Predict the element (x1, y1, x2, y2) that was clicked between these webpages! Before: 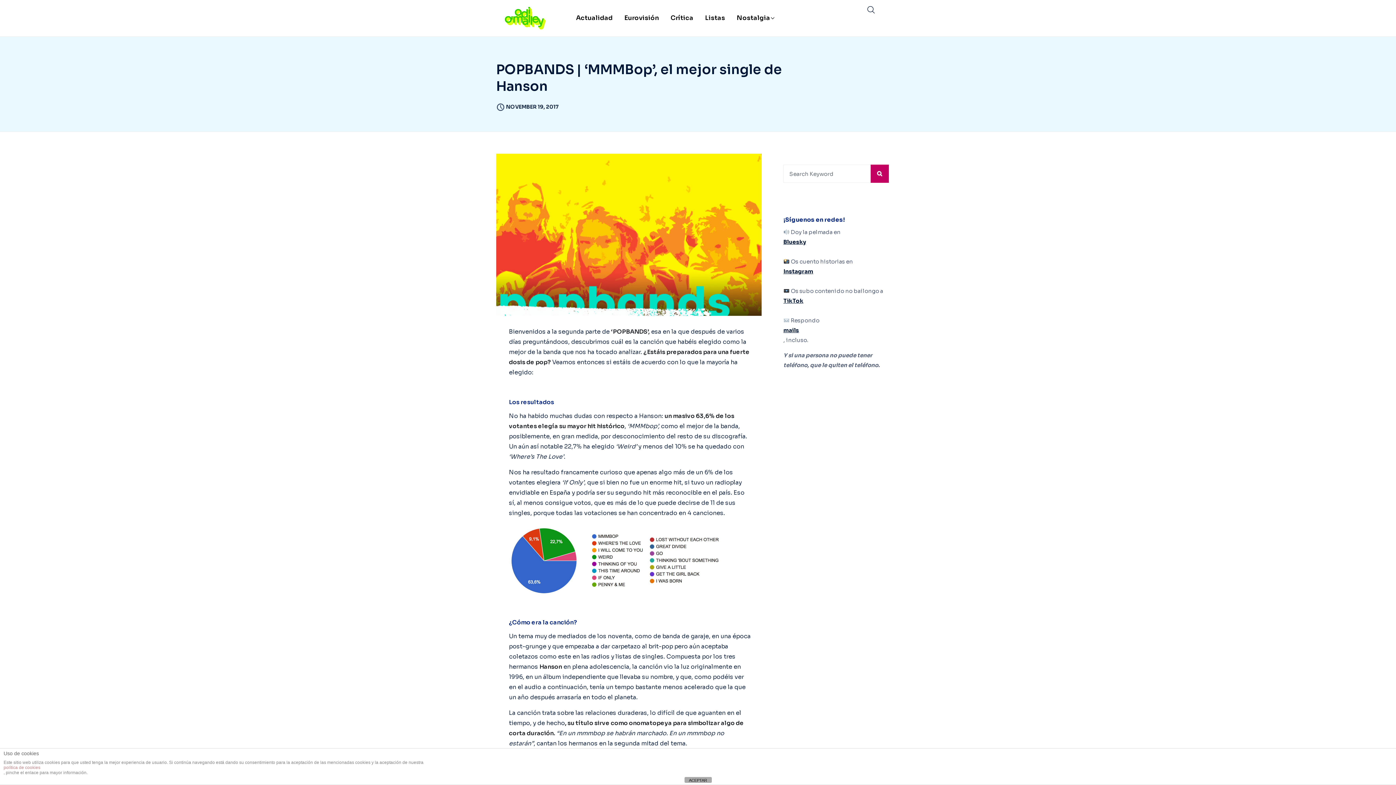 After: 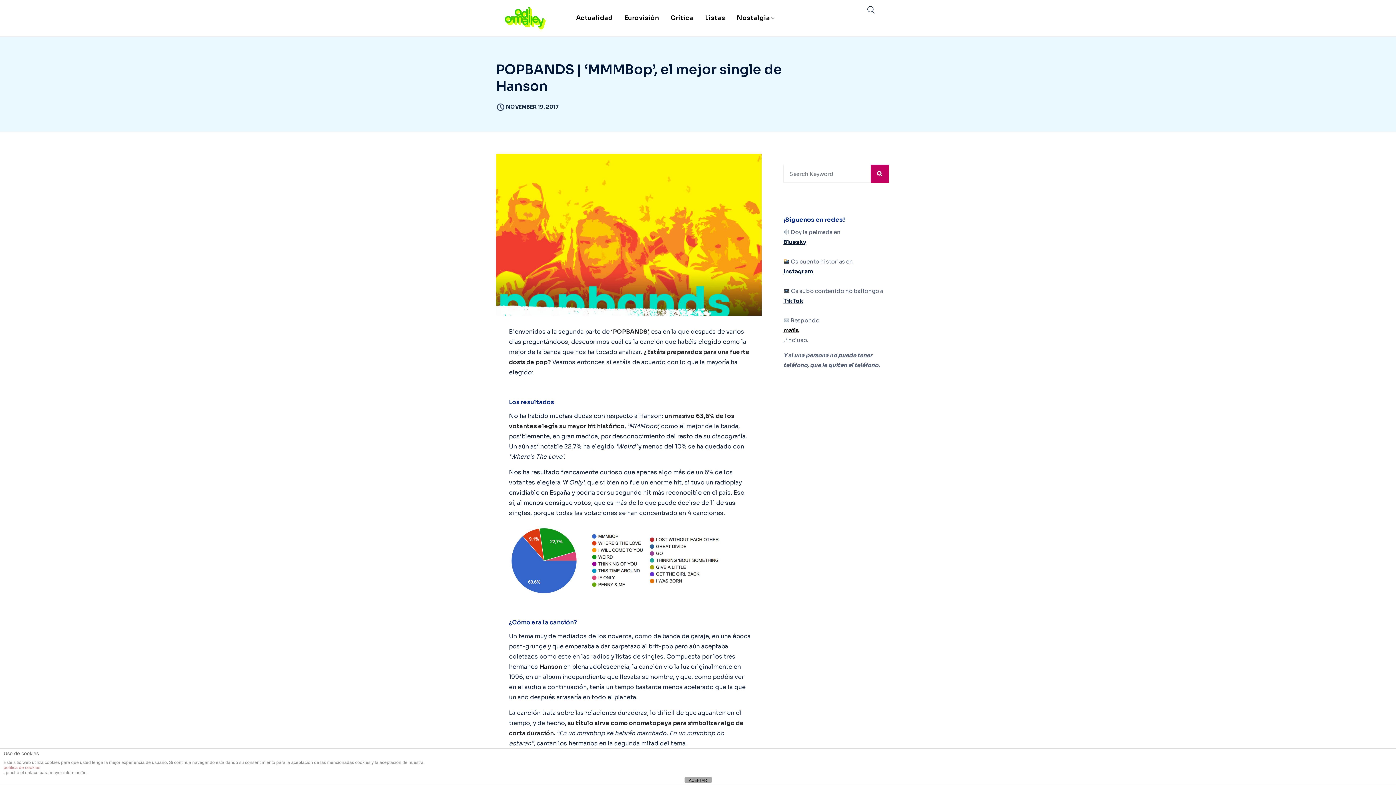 Action: bbox: (783, 325, 889, 335) label: mails